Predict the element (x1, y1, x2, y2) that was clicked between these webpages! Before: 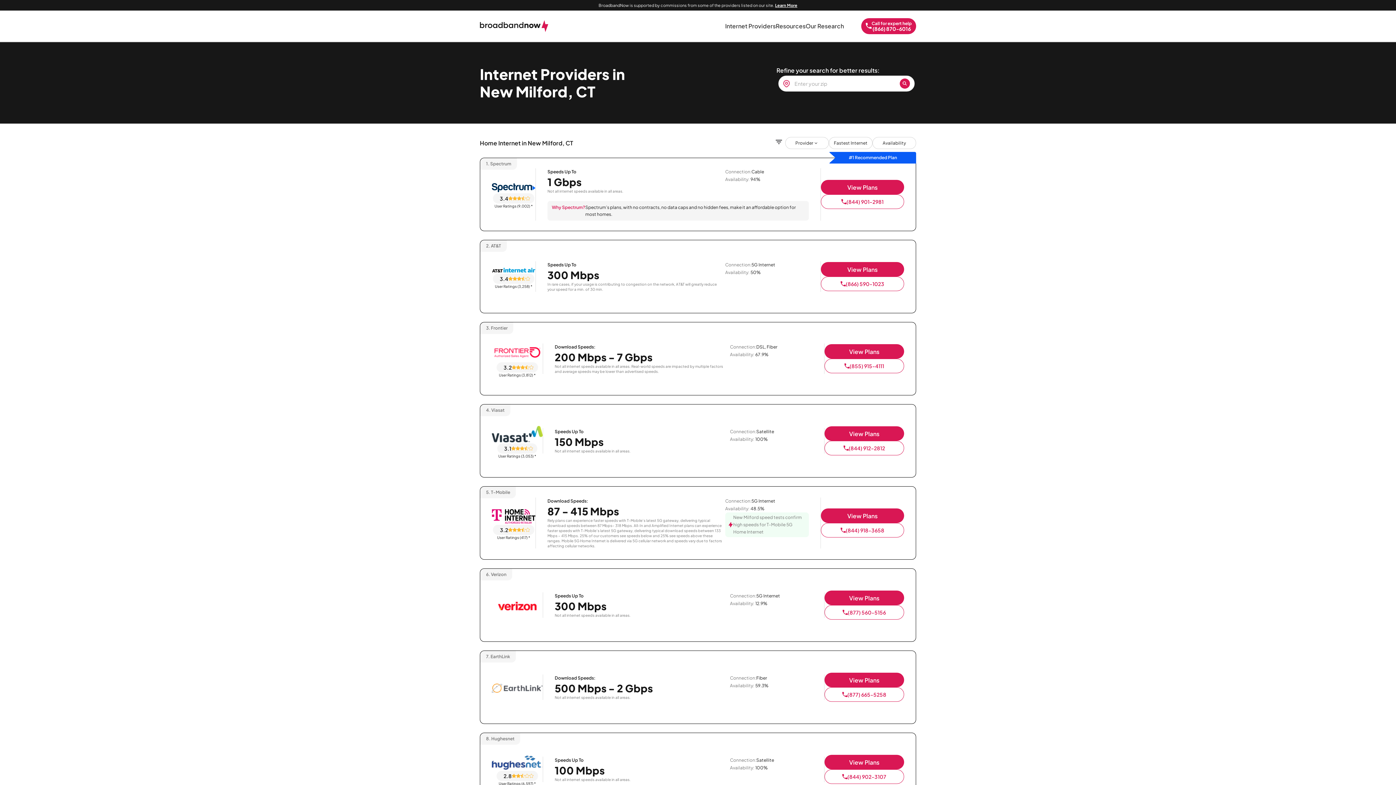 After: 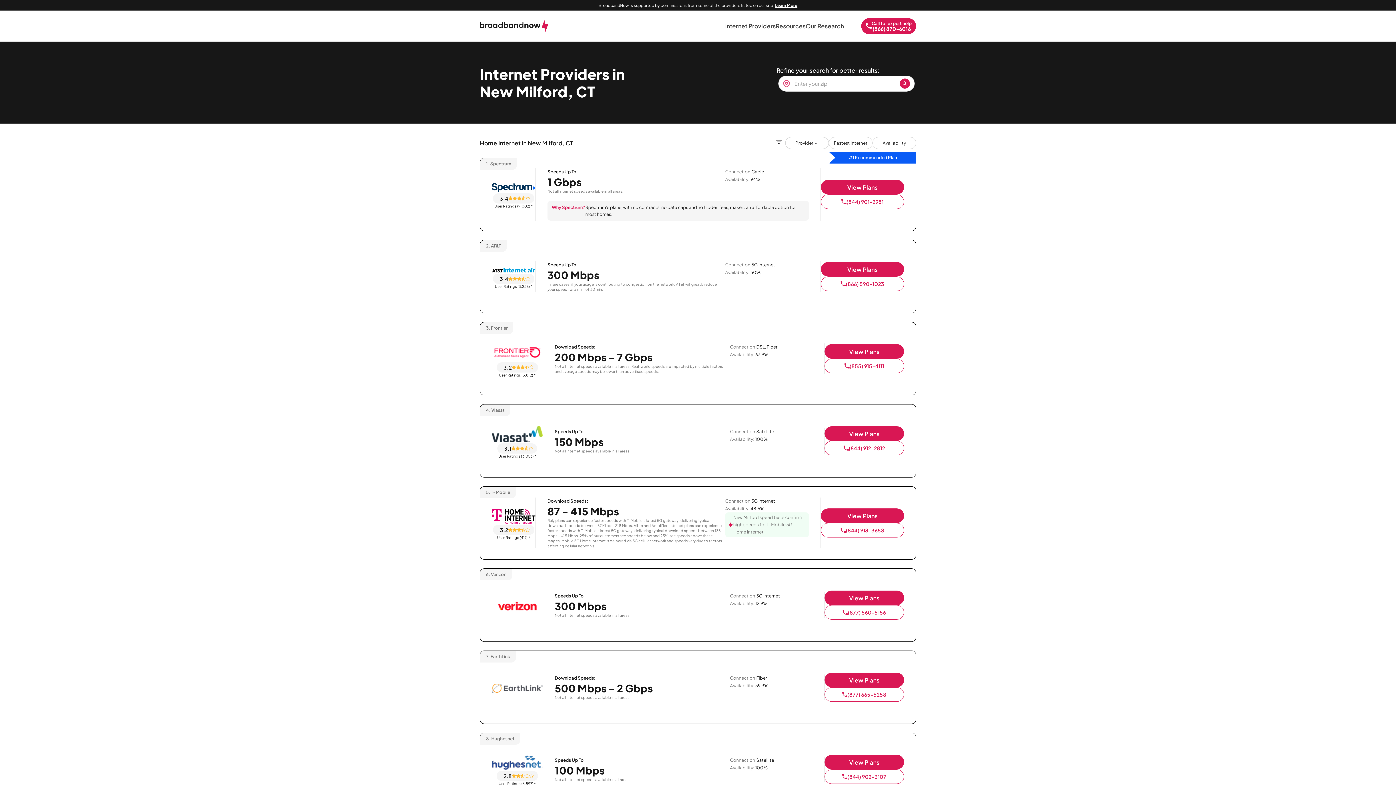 Action: label: View Plans bbox: (821, 262, 904, 276)